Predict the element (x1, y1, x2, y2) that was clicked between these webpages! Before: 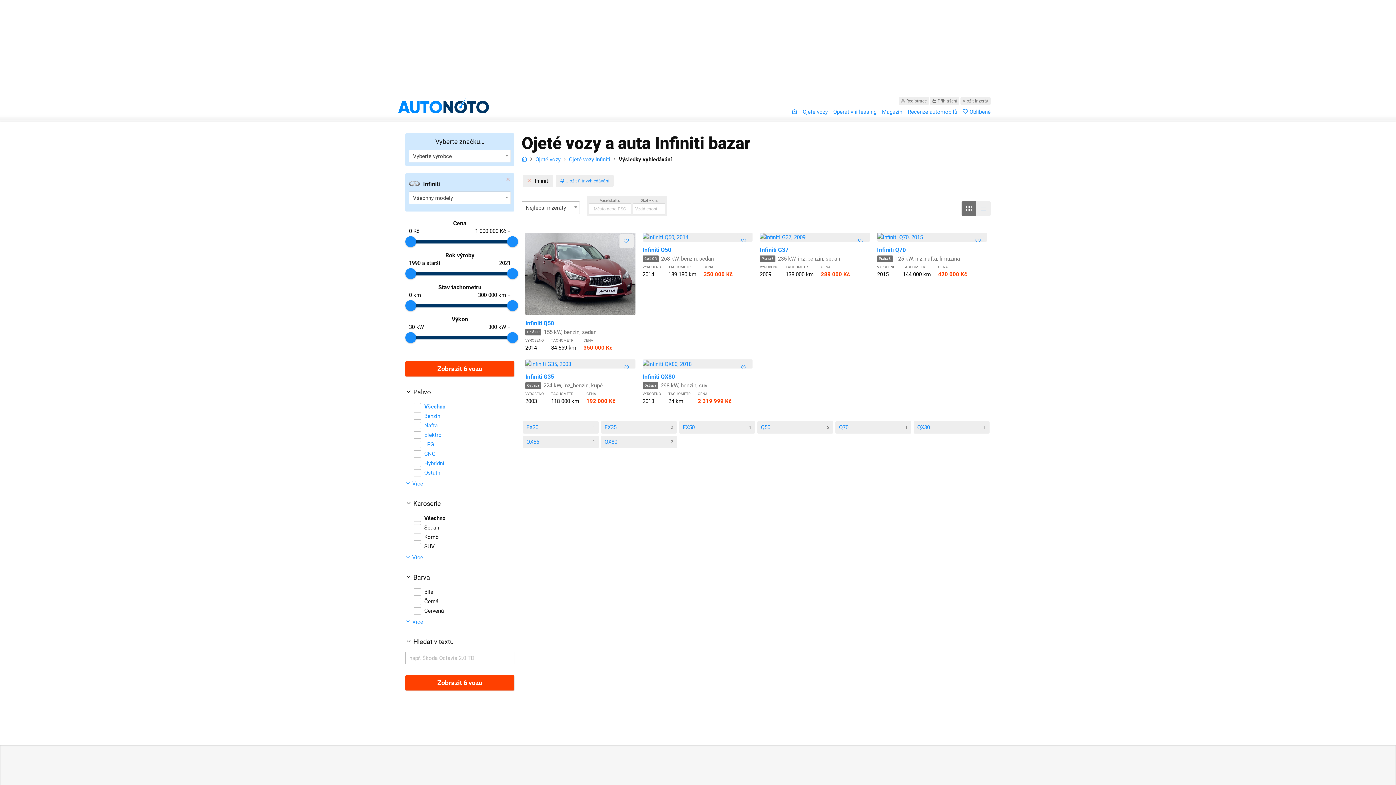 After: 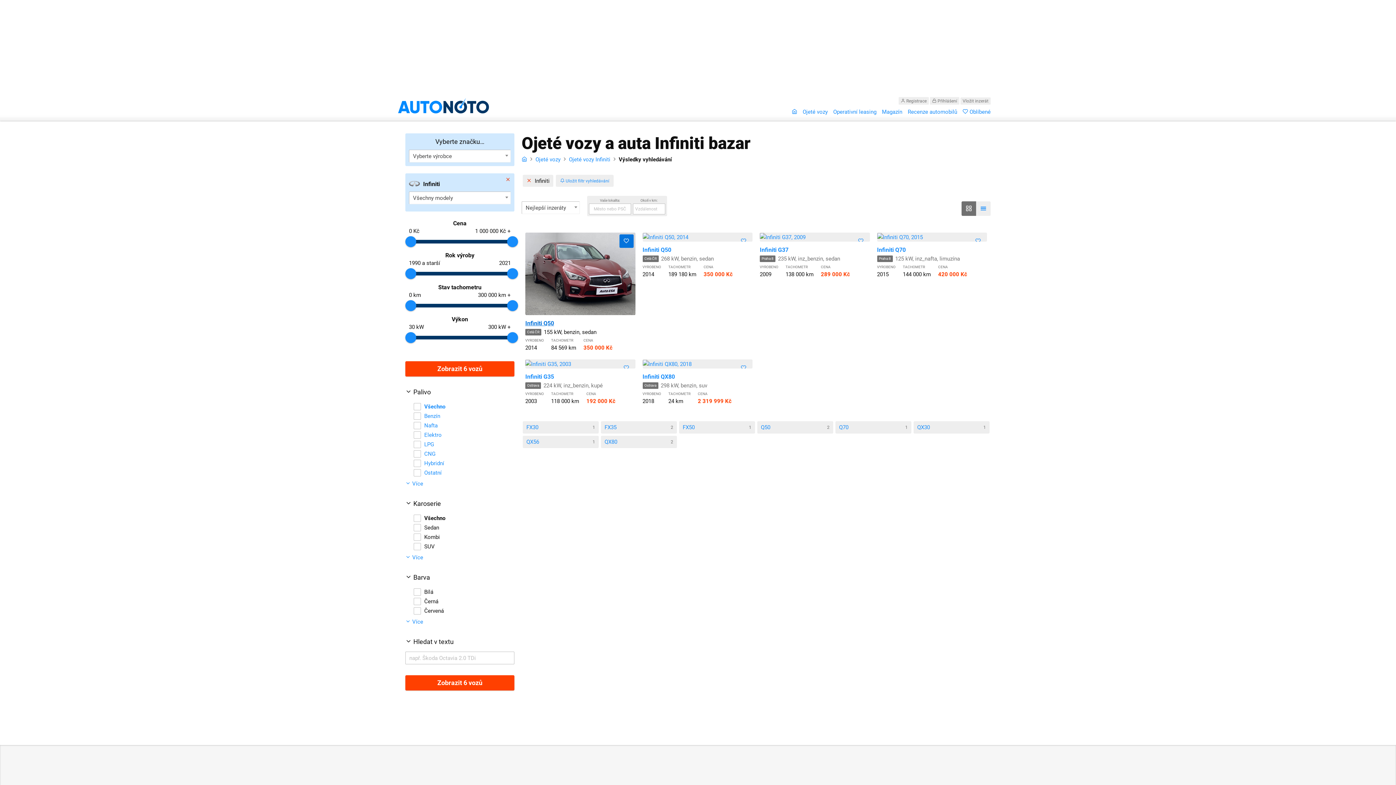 Action: bbox: (619, 234, 633, 248)